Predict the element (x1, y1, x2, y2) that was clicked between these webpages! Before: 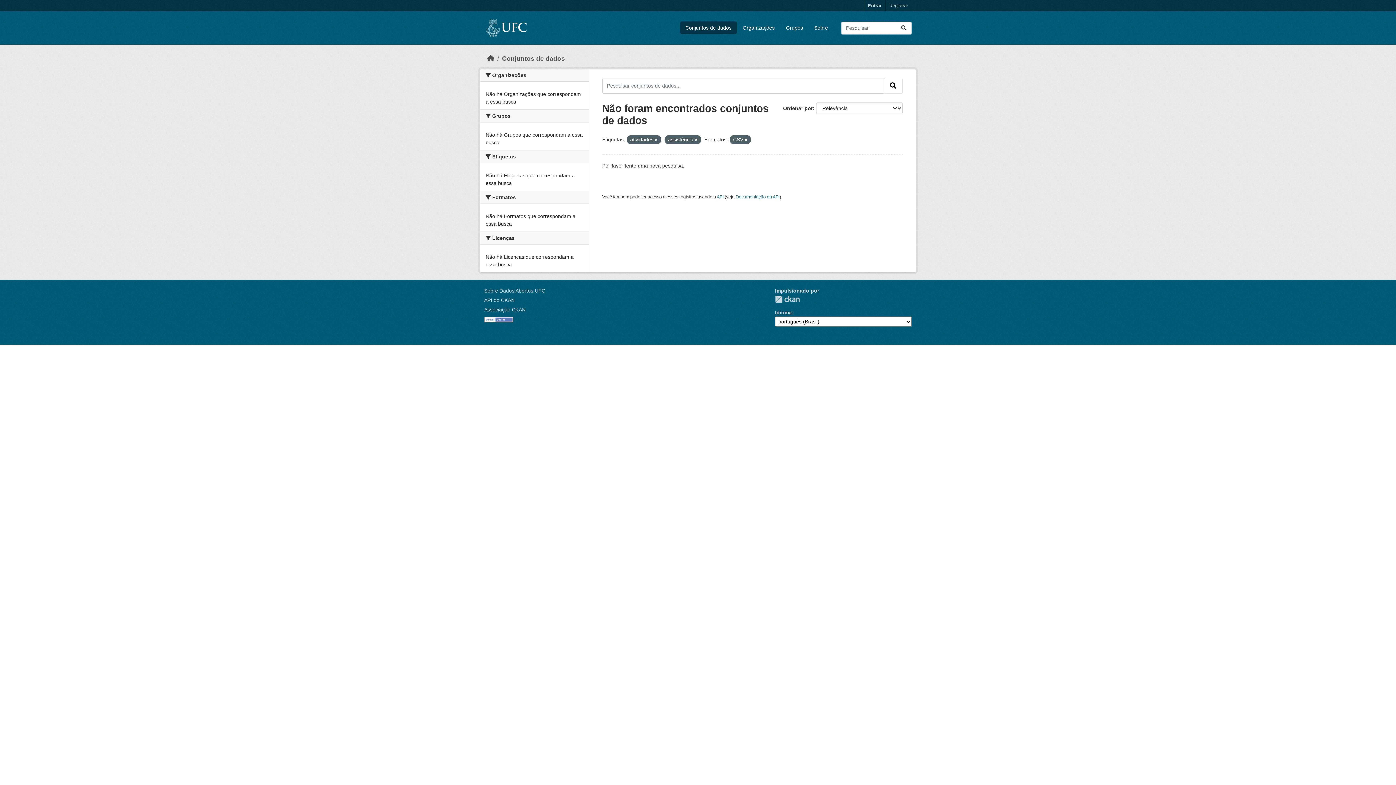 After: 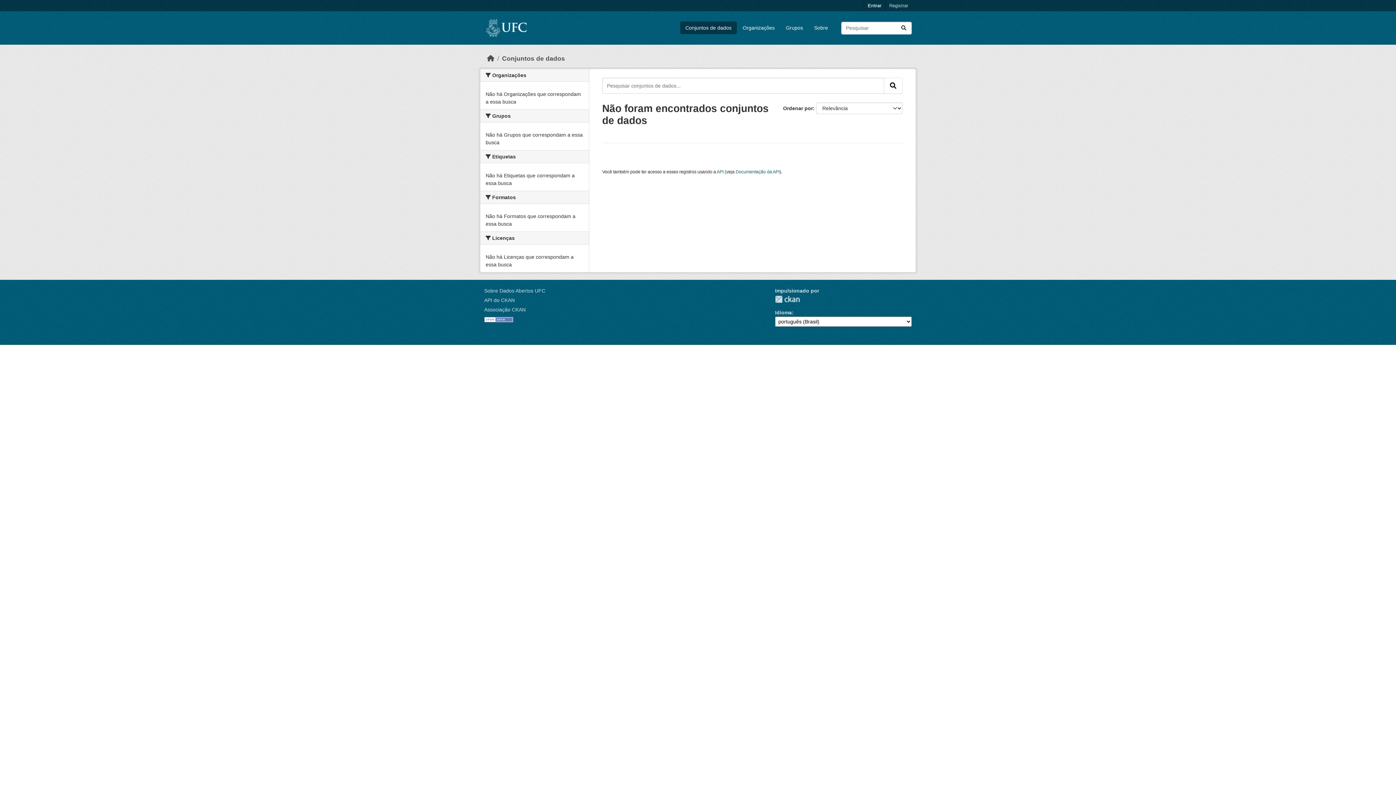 Action: bbox: (680, 21, 736, 34) label: Conjuntos de dados